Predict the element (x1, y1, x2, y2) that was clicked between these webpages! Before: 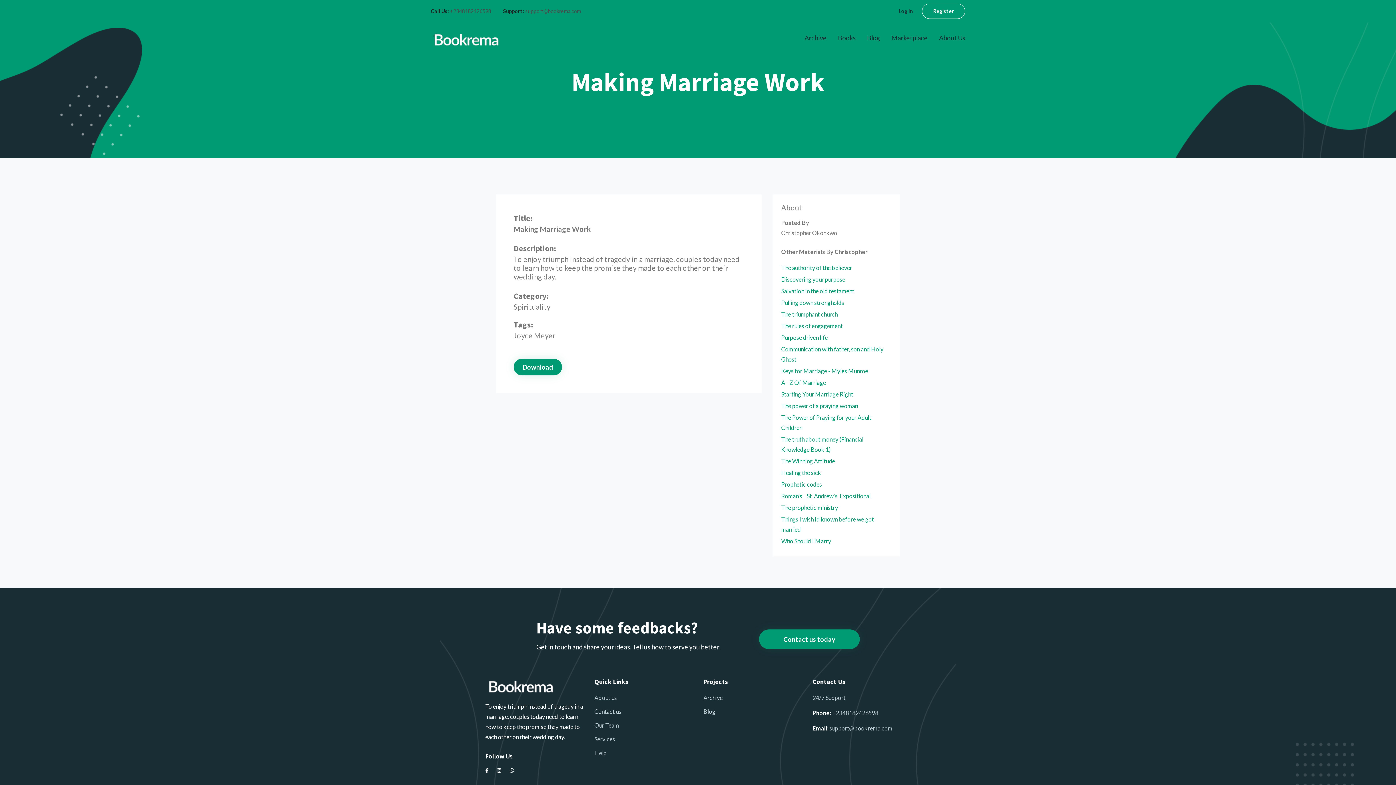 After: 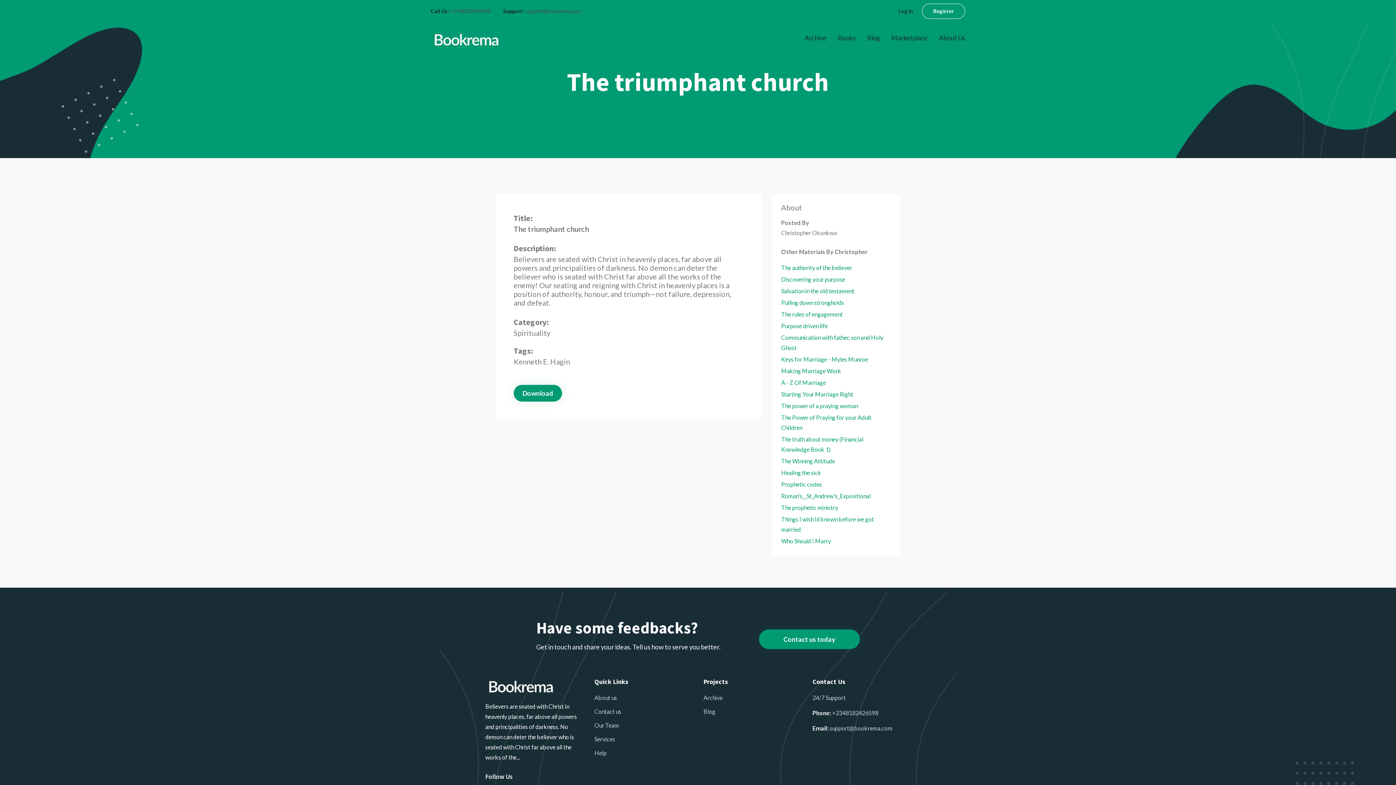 Action: label: The triumphant church bbox: (781, 310, 837, 317)